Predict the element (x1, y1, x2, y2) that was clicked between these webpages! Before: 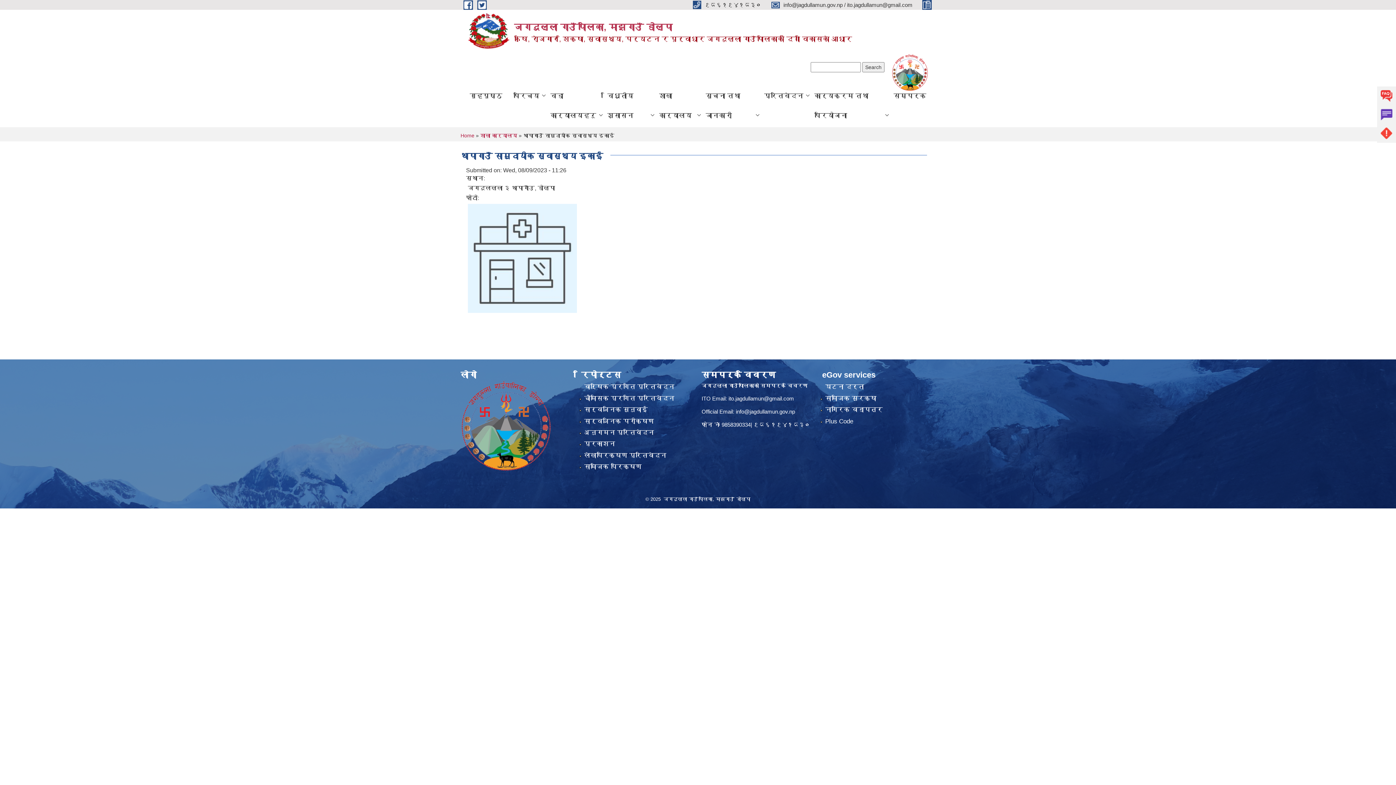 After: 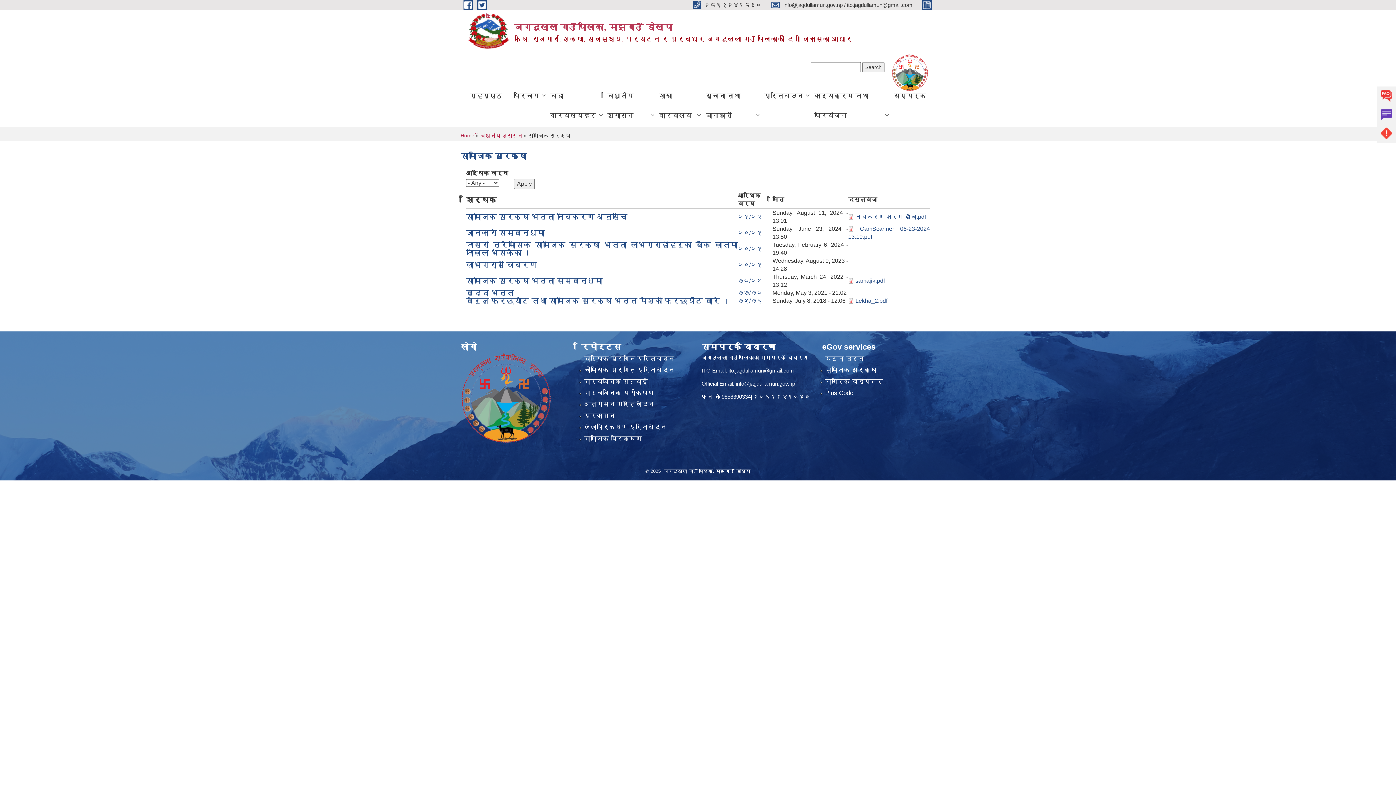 Action: label: सामाजिक सुरक्षा bbox: (825, 395, 876, 402)